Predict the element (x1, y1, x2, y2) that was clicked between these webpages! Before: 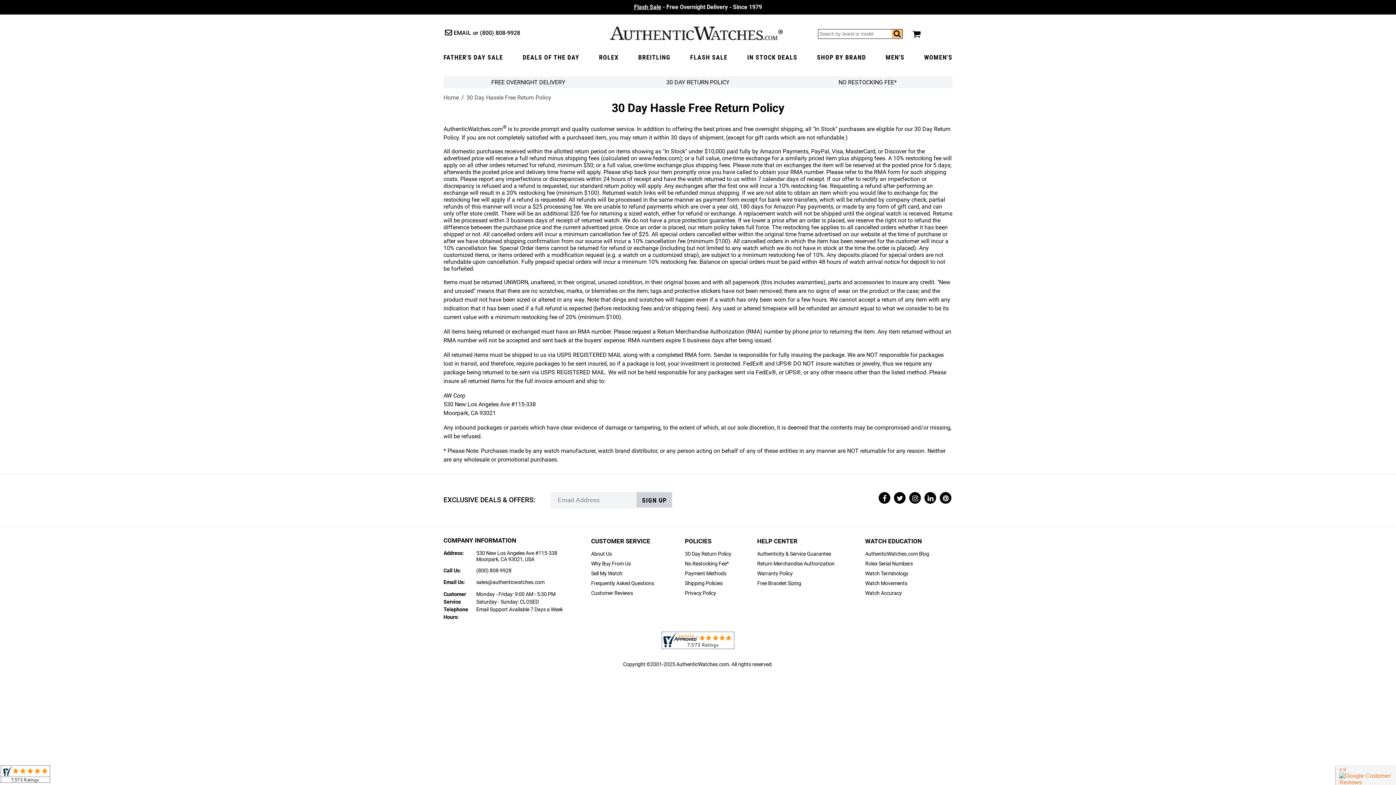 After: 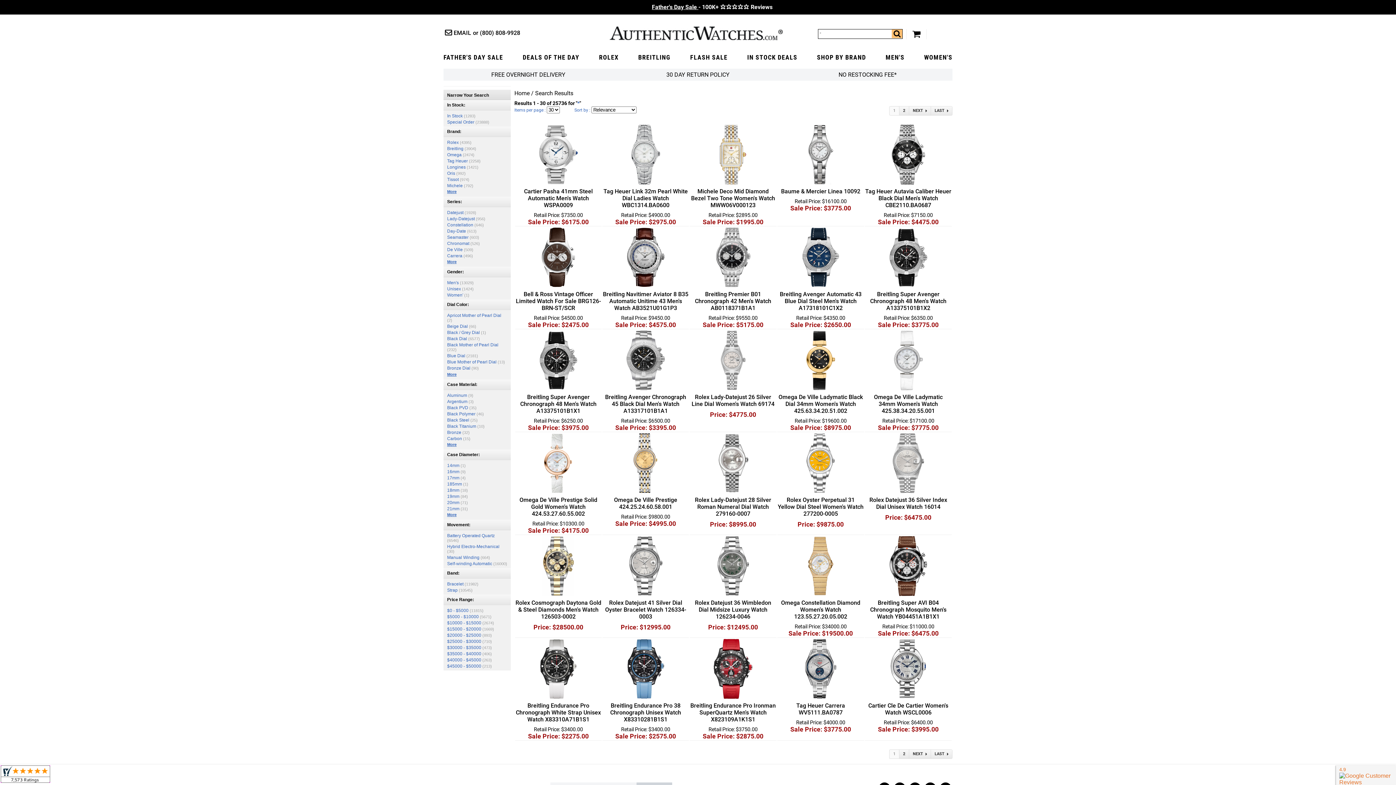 Action: bbox: (891, 29, 902, 38)